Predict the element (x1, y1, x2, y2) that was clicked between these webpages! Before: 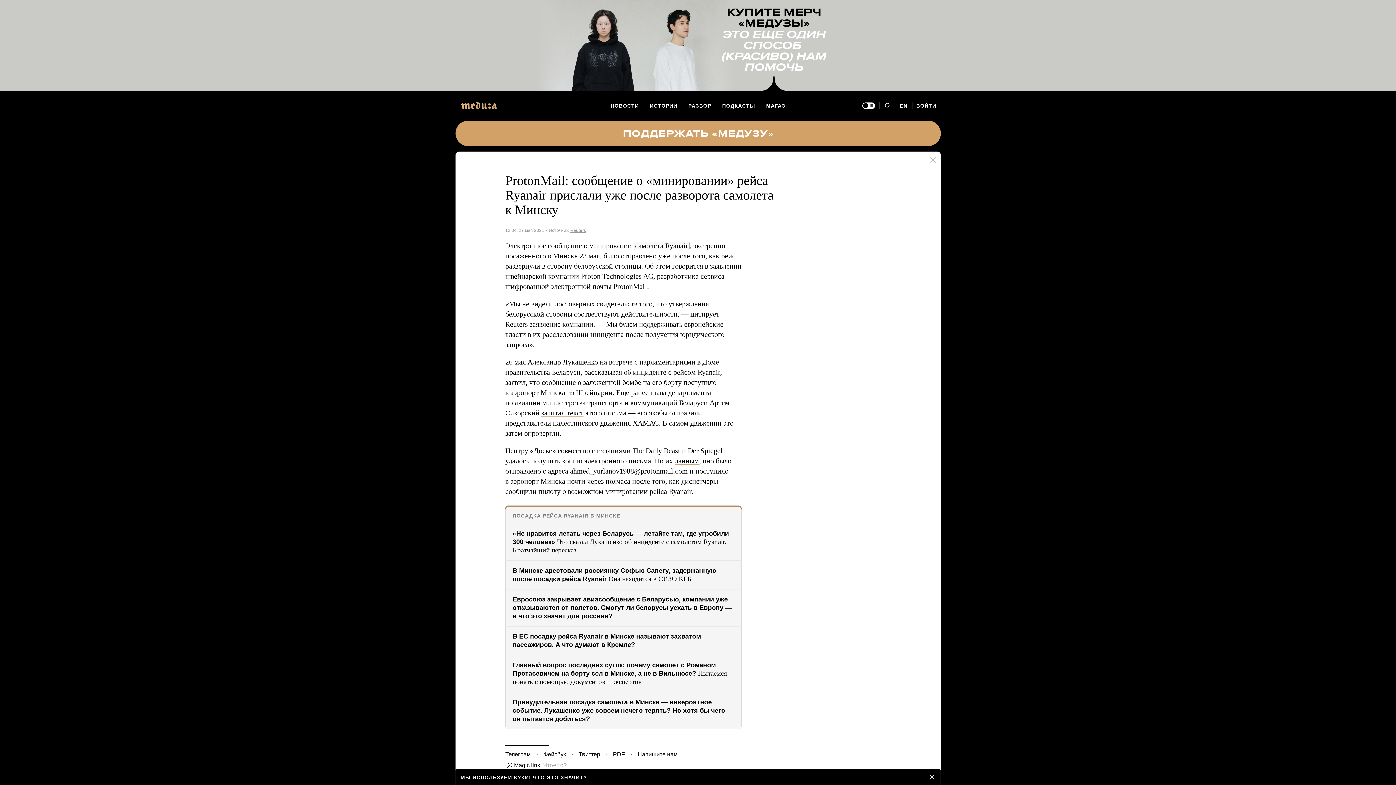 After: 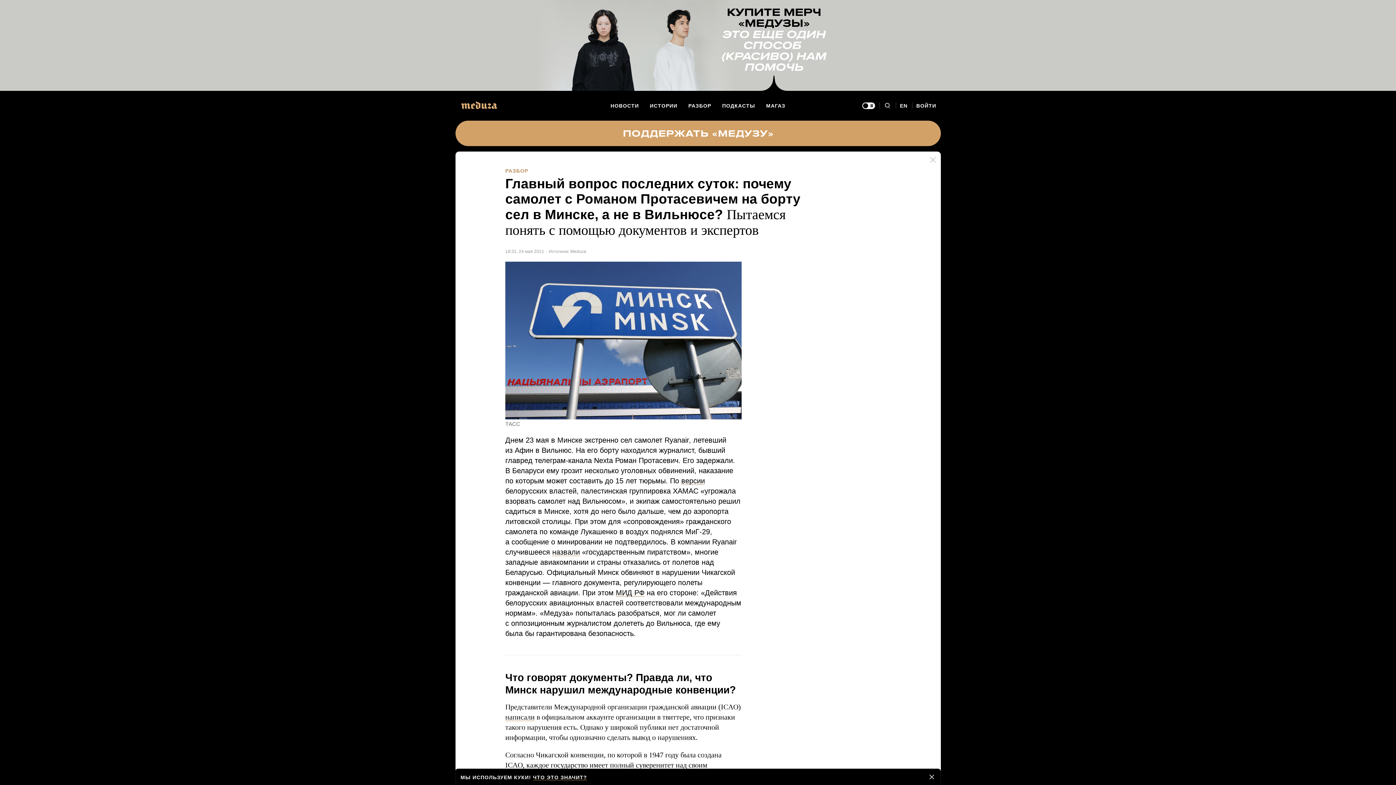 Action: bbox: (505, 655, 741, 692) label: Главный вопрос последних суток: почему самолет с Романом Протасевичем на борту сел в Минске, а не в Вильнюсе? Пытаемся понять с помощью документов и экспертов